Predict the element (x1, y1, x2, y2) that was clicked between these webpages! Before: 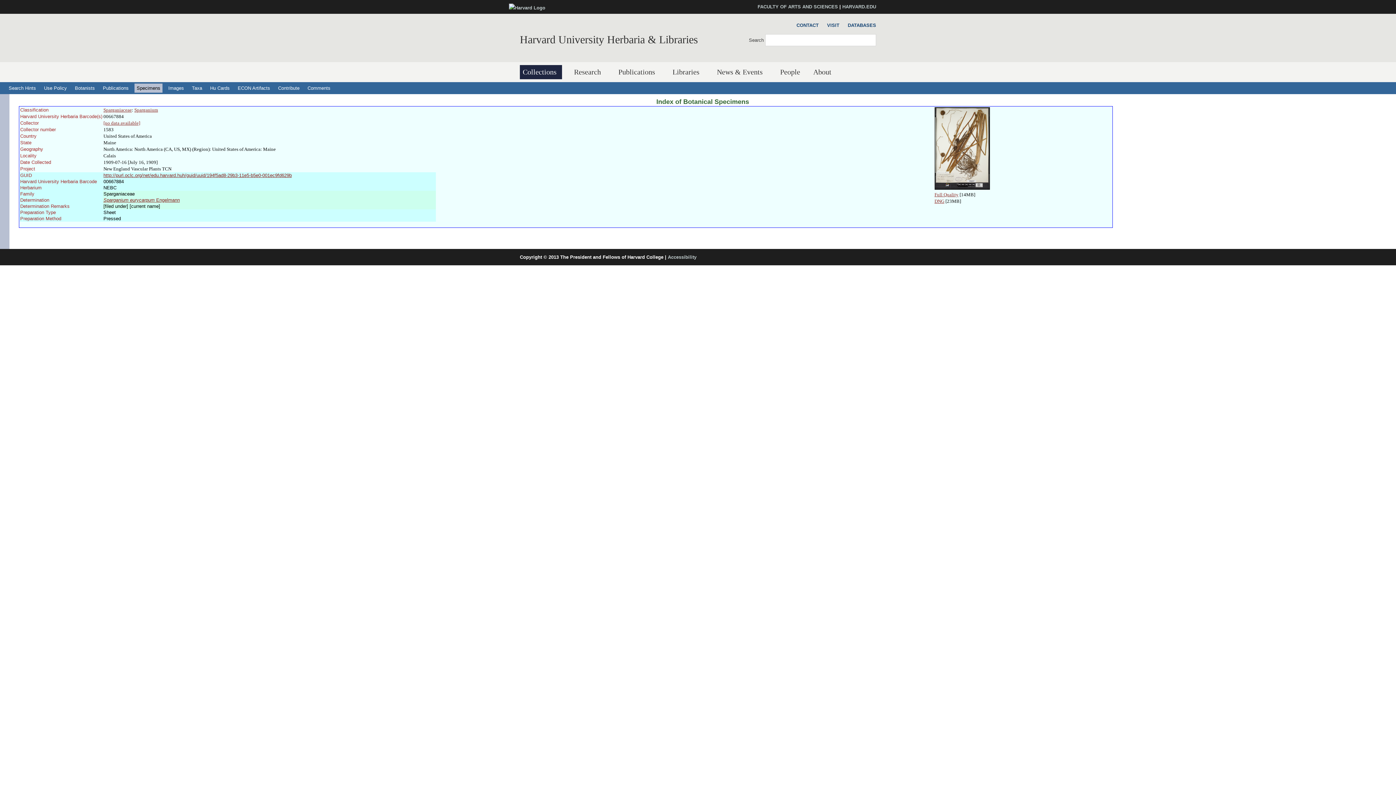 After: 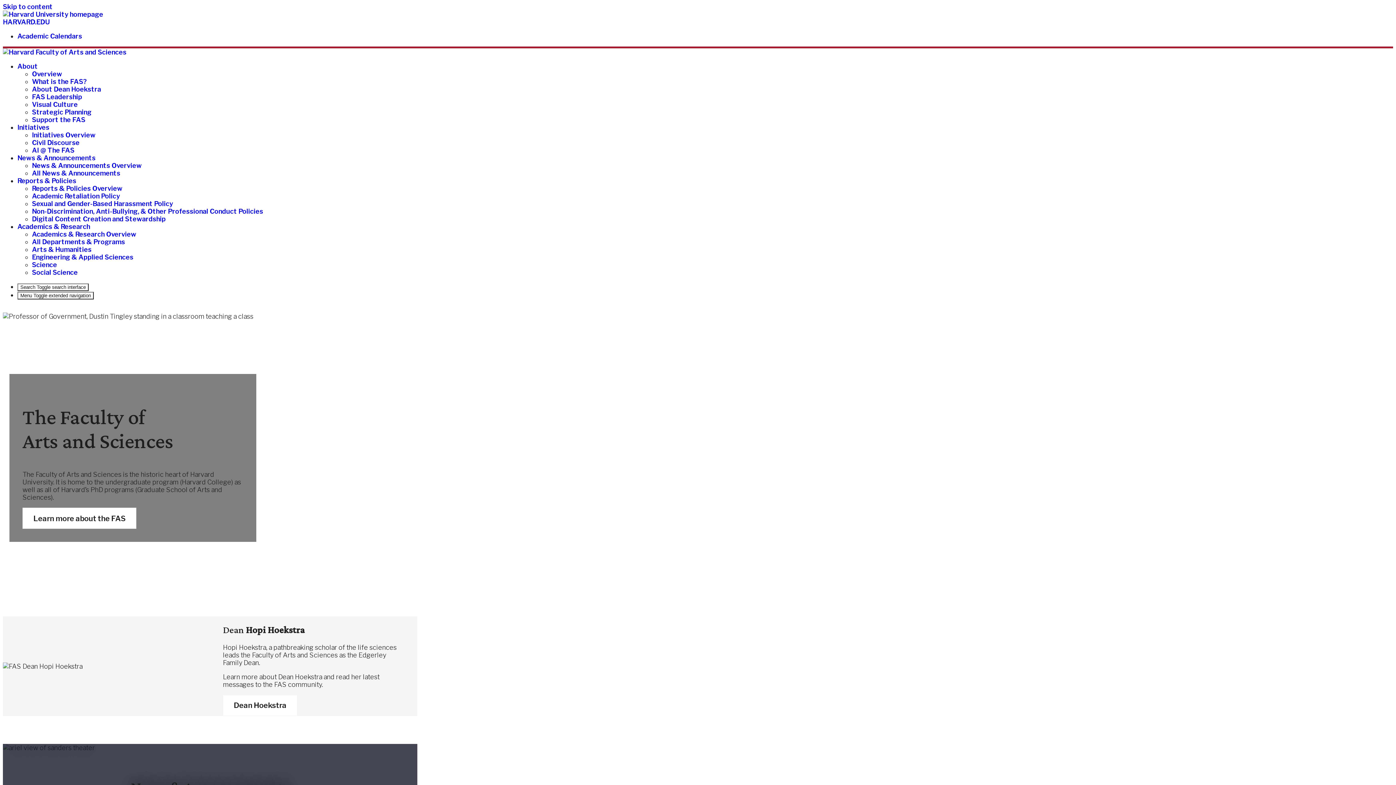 Action: bbox: (757, 4, 838, 9) label: FACULTY OF ARTS AND SCIENCES